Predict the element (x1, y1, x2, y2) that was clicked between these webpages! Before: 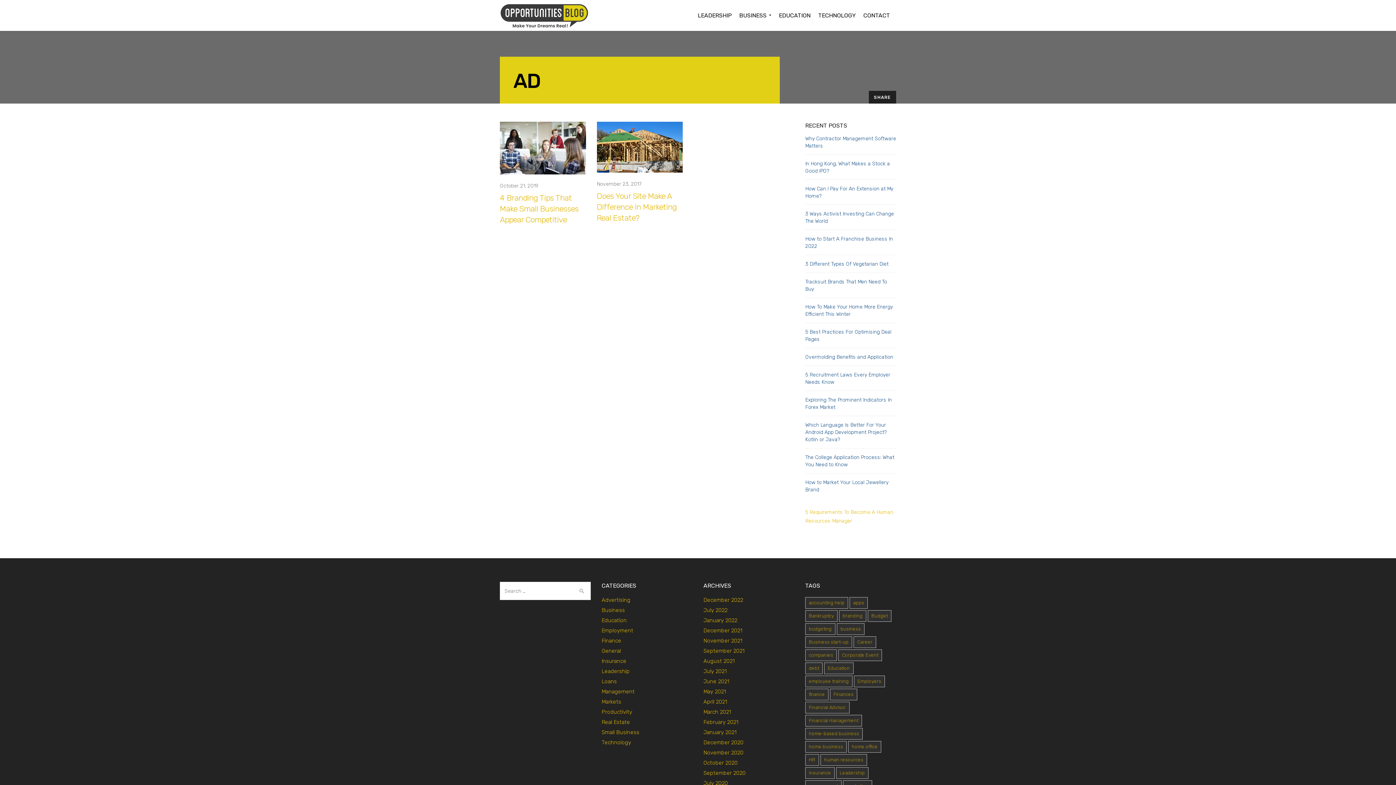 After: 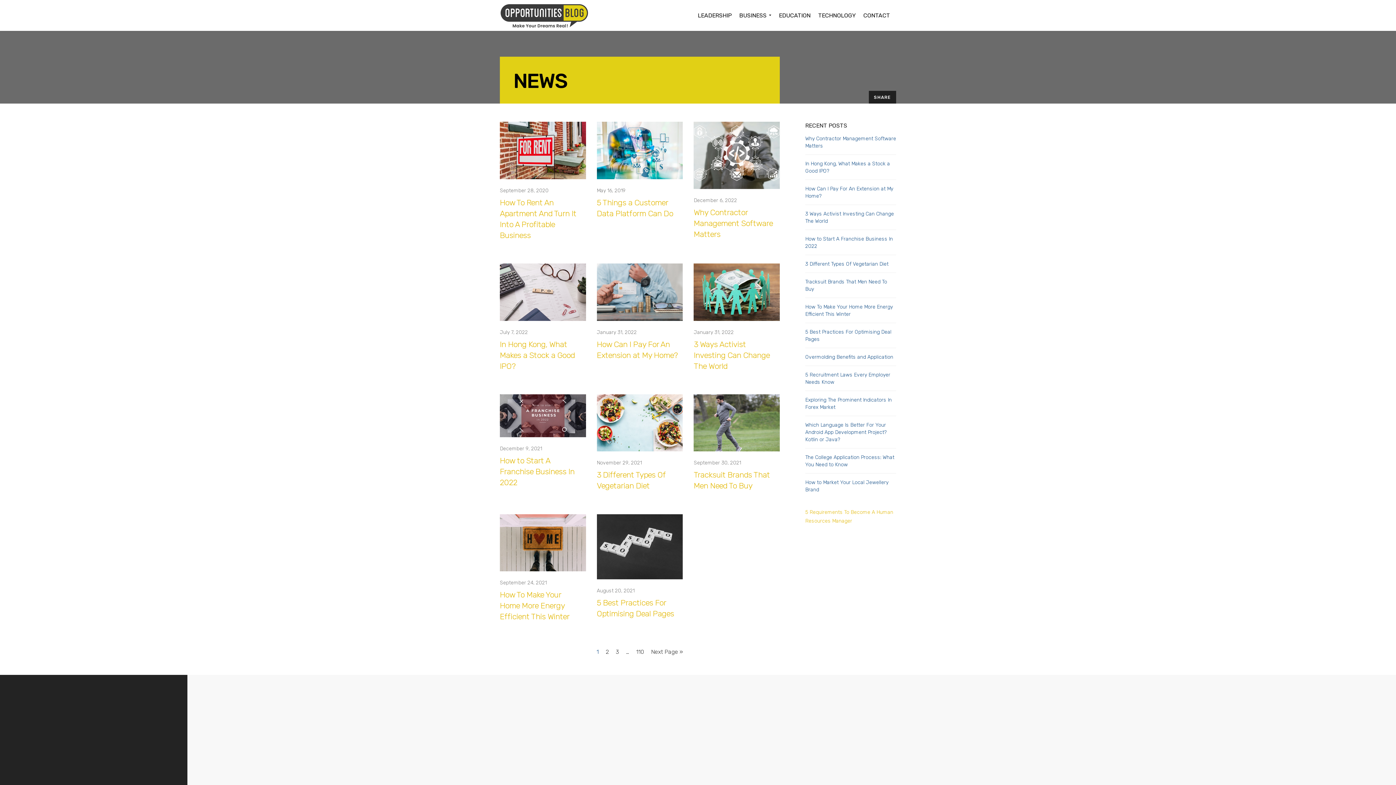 Action: bbox: (500, 12, 589, 18)